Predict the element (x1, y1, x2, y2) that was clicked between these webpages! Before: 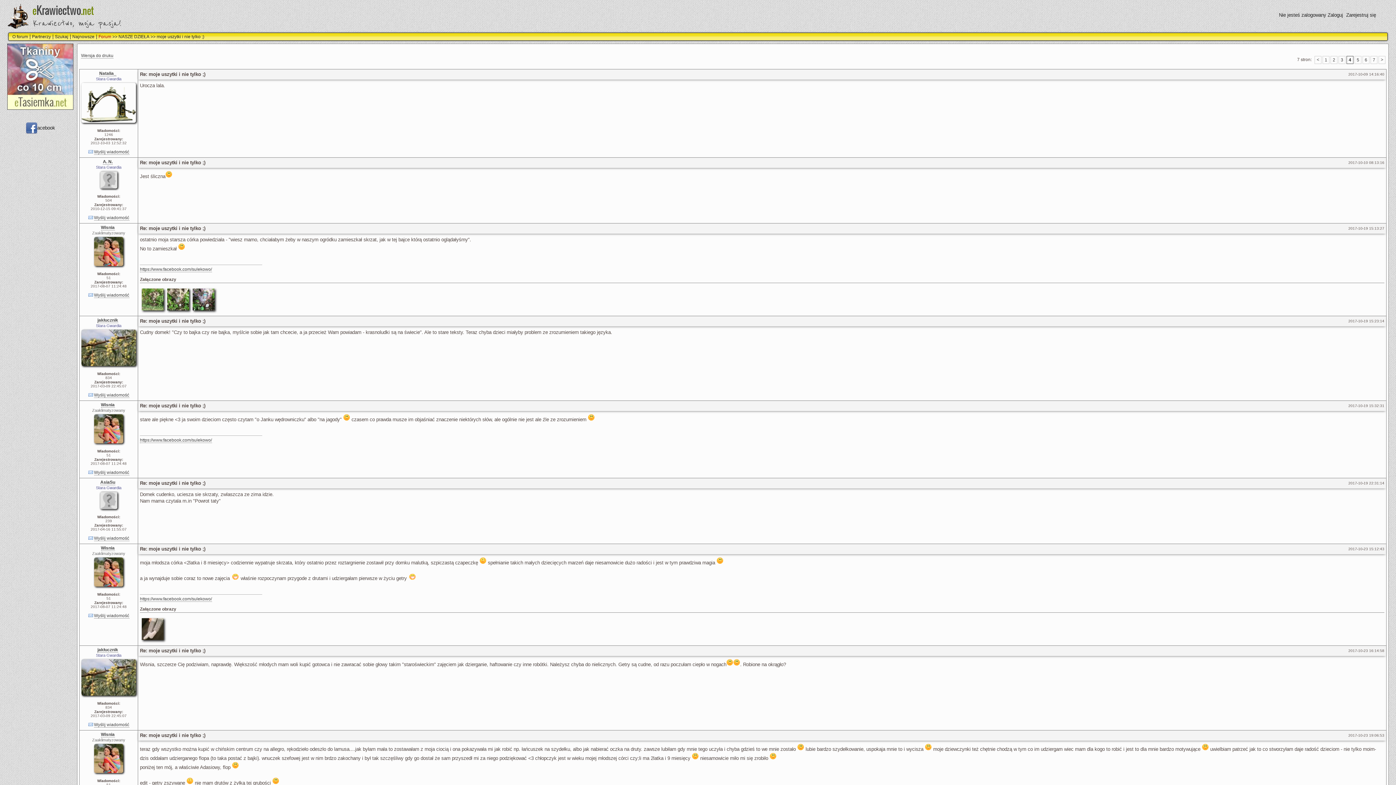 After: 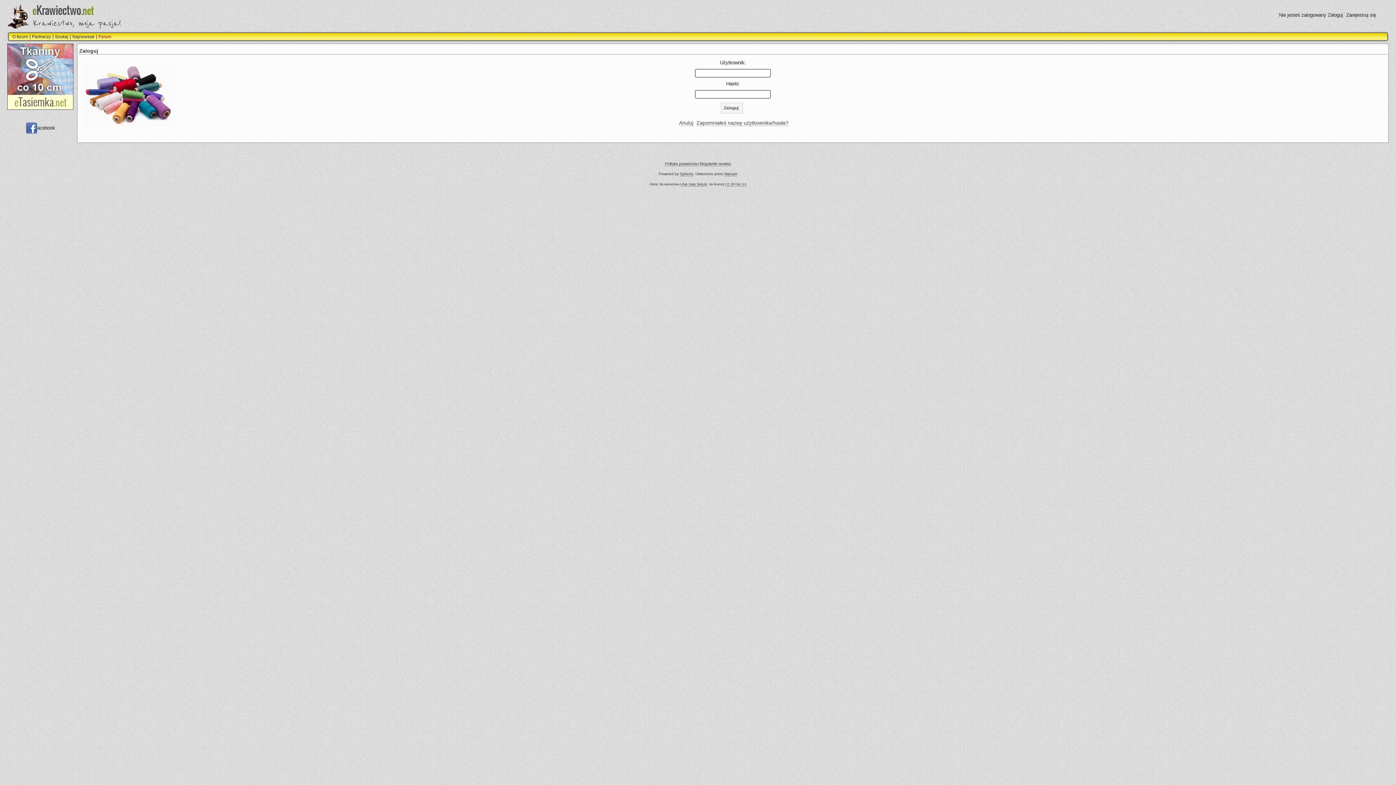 Action: label: Wyślij wiadomość bbox: (94, 215, 129, 220)